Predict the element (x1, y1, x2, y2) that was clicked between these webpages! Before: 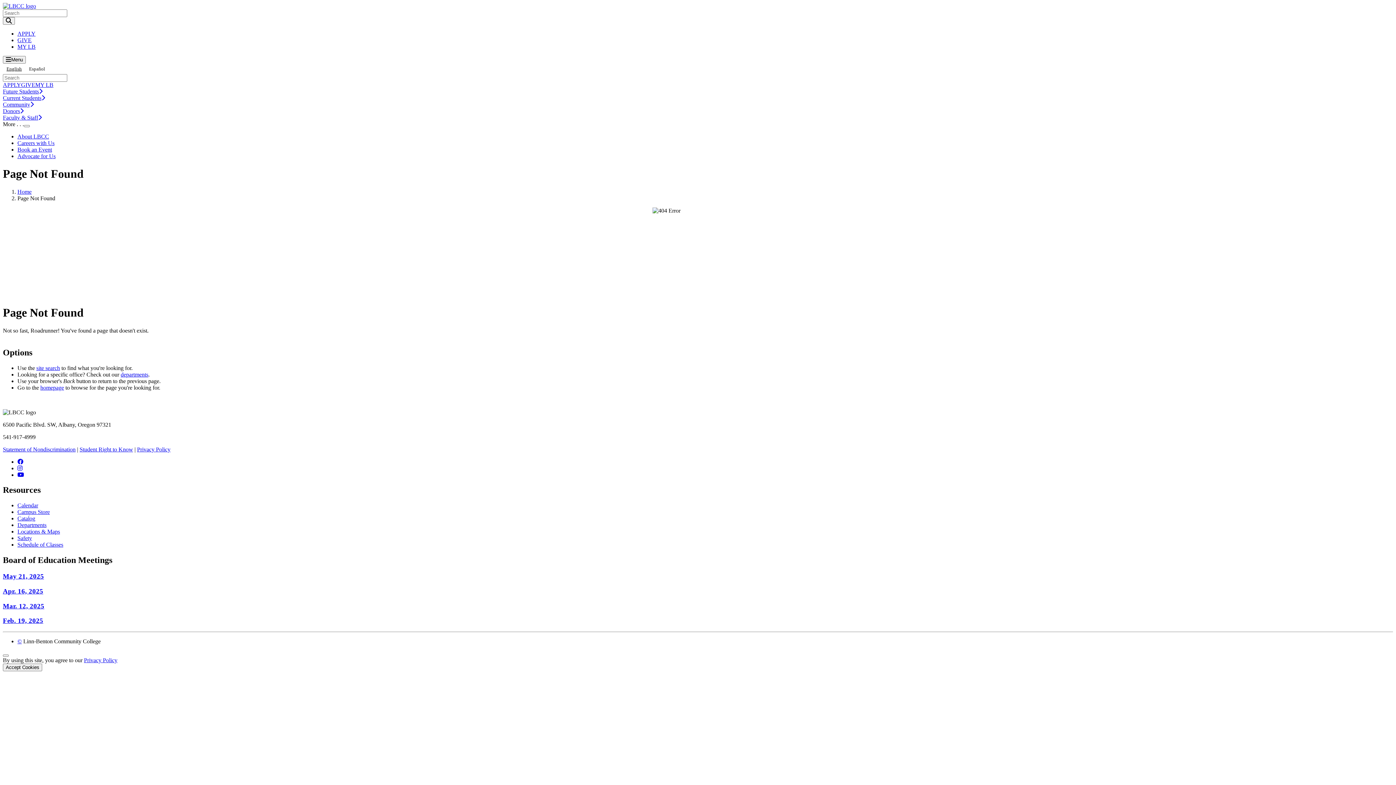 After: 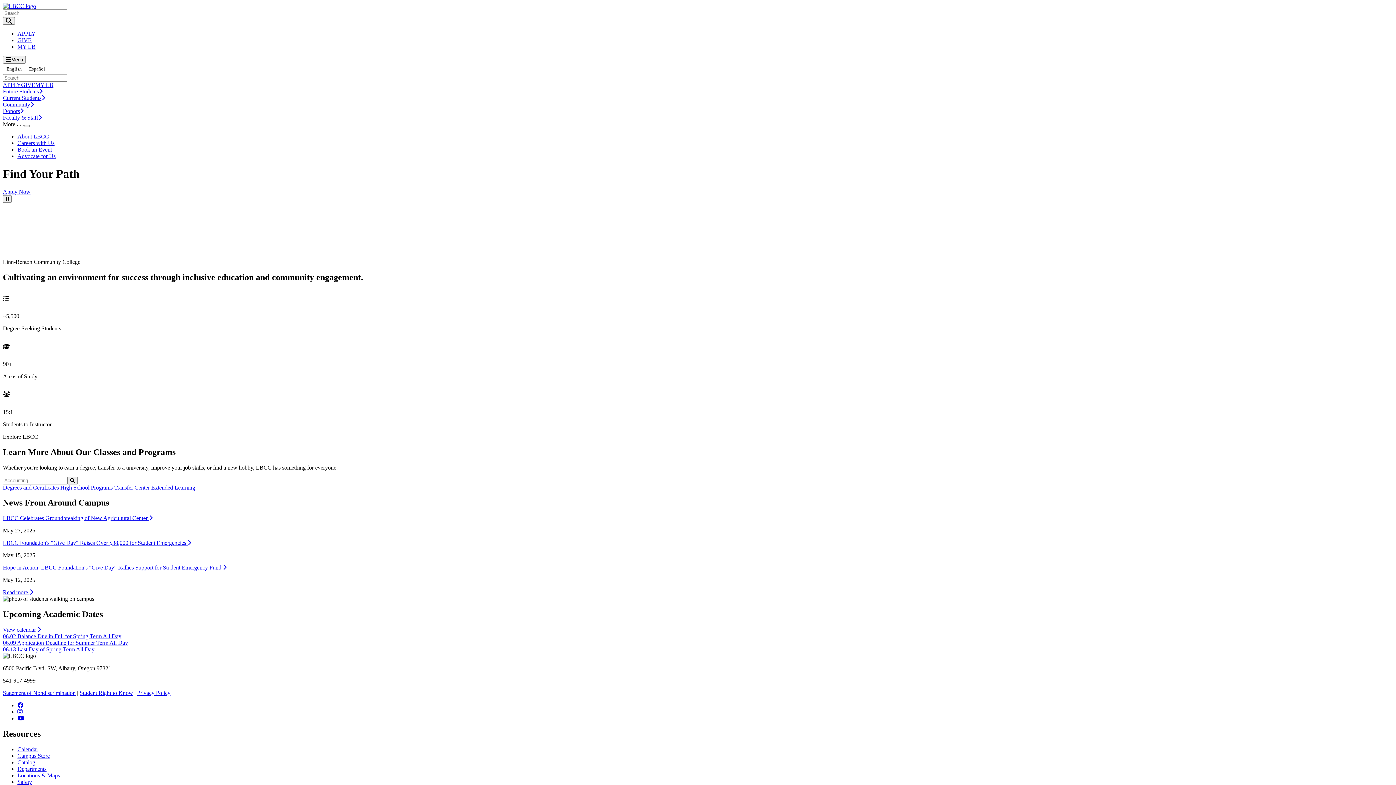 Action: bbox: (2, 2, 36, 9)